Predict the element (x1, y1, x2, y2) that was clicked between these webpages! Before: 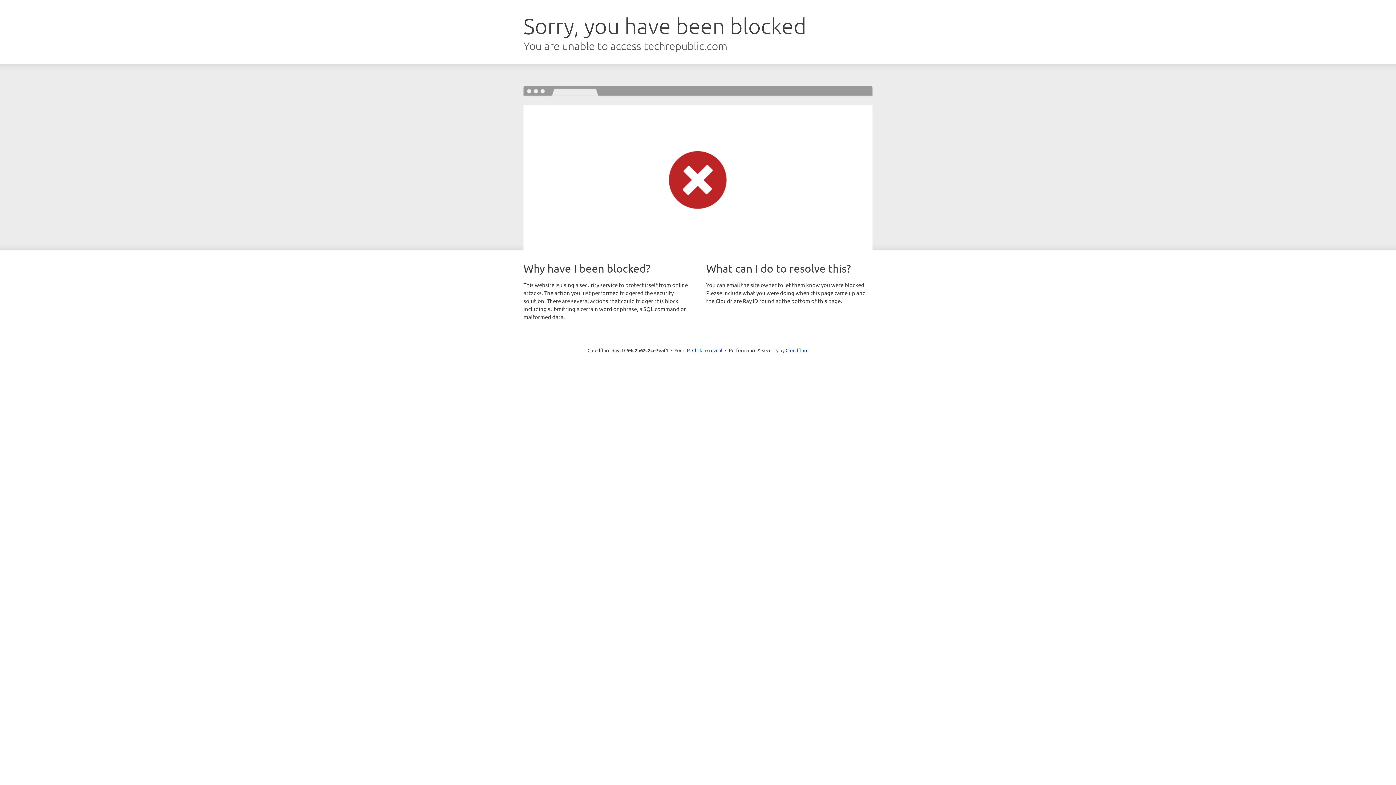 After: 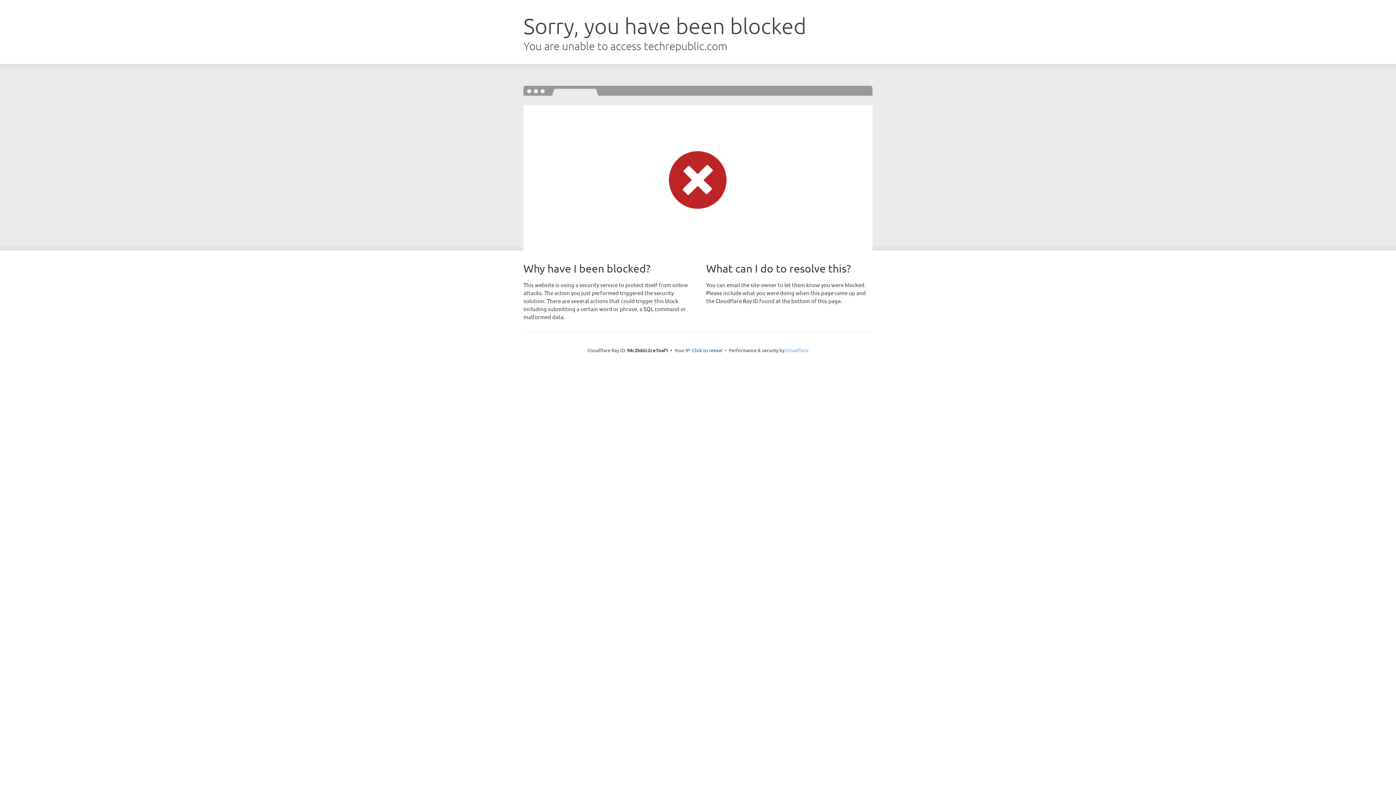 Action: label: Cloudflare bbox: (785, 347, 808, 353)